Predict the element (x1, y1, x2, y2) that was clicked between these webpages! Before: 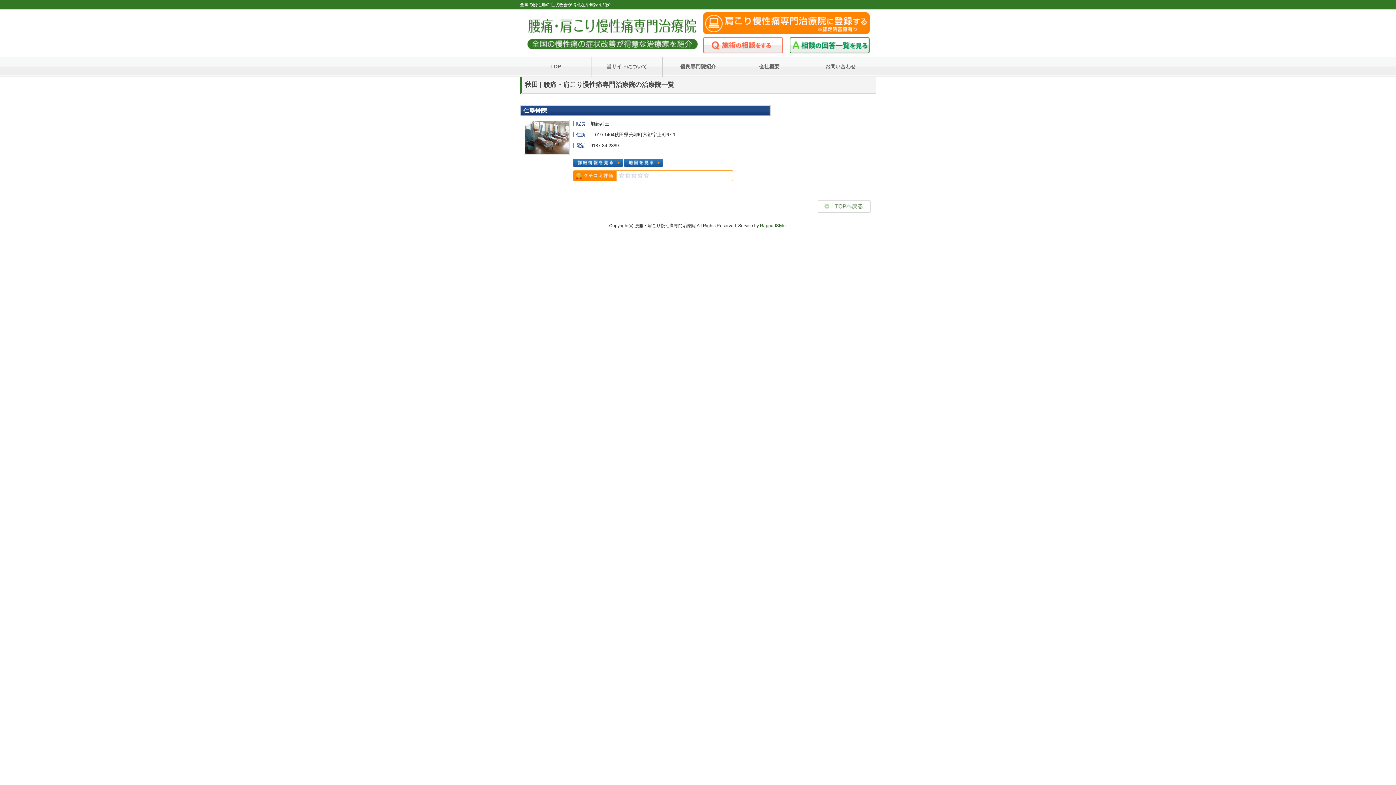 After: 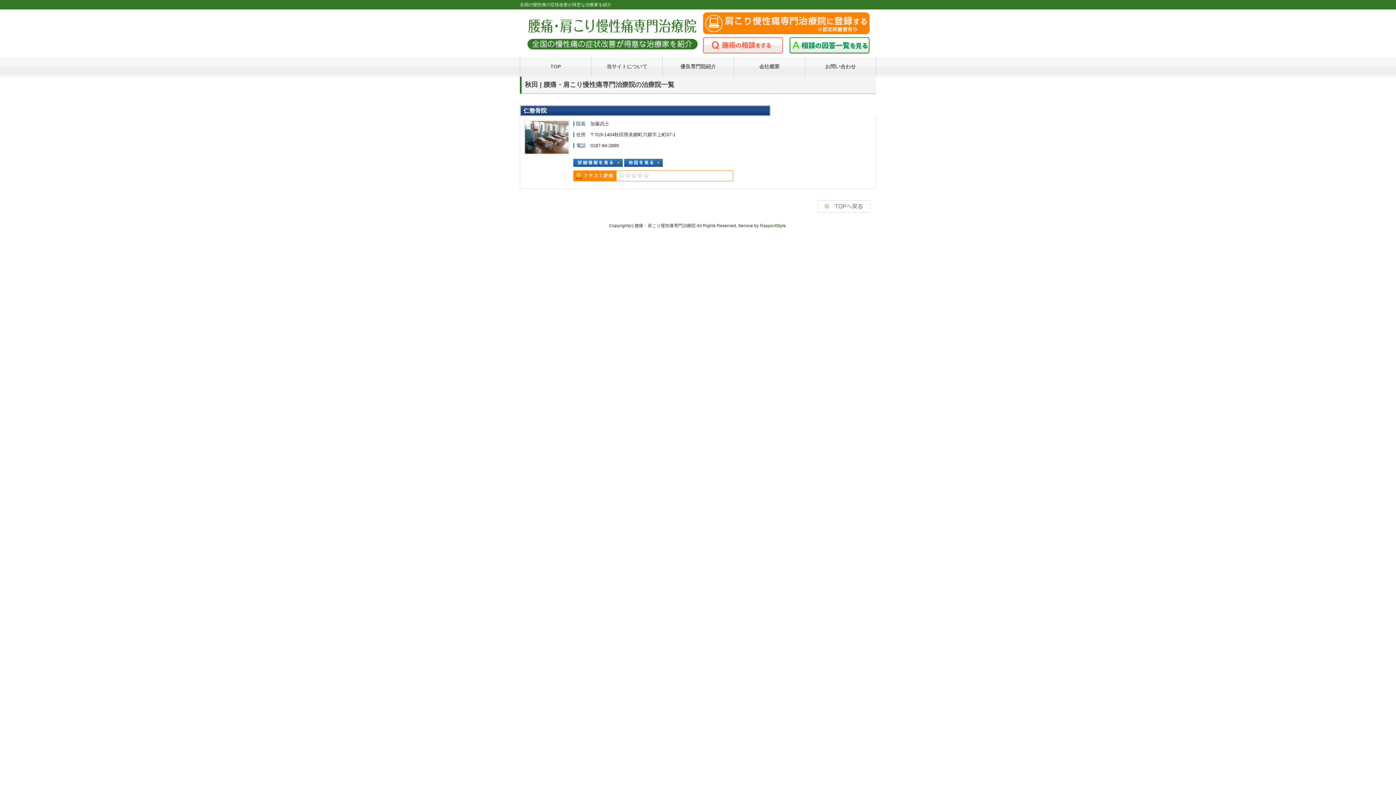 Action: bbox: (789, 46, 869, 52)